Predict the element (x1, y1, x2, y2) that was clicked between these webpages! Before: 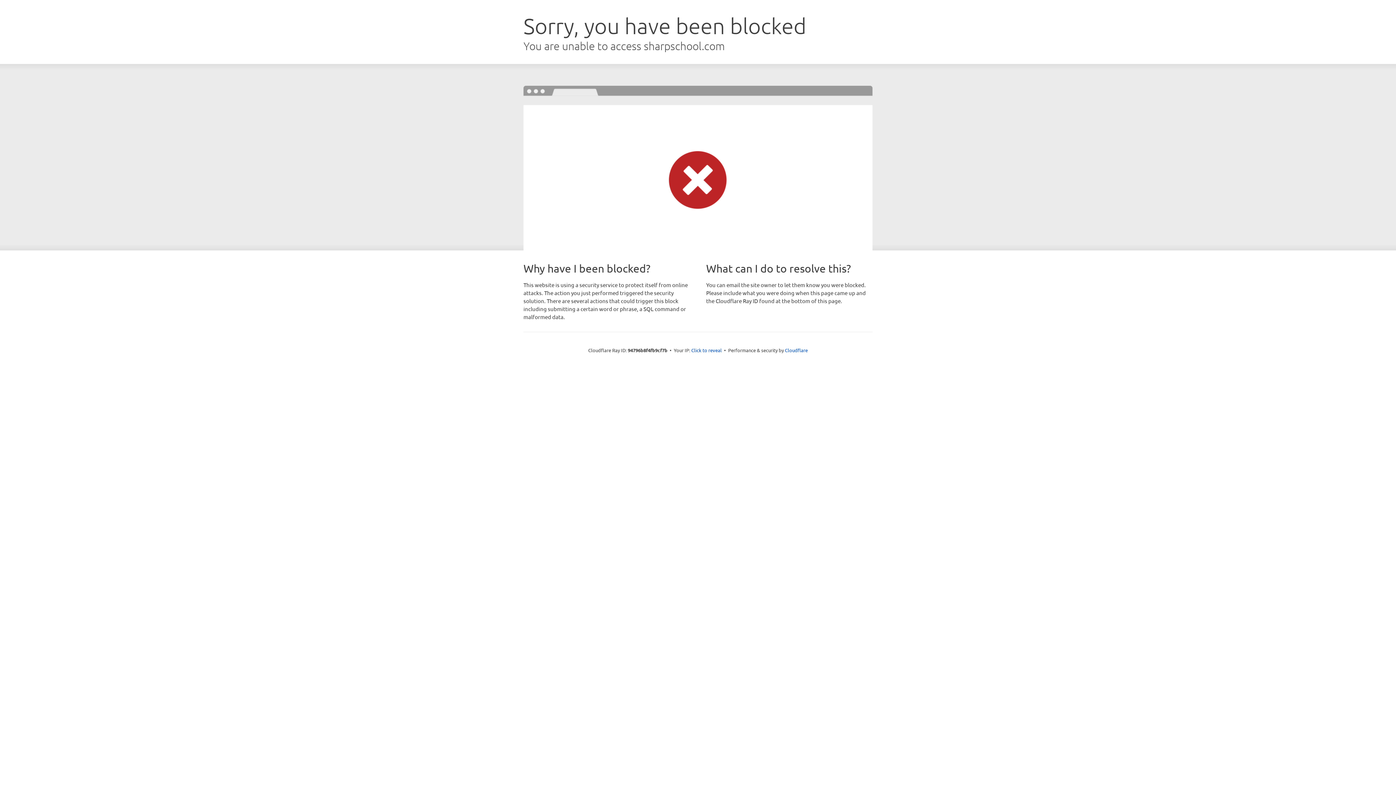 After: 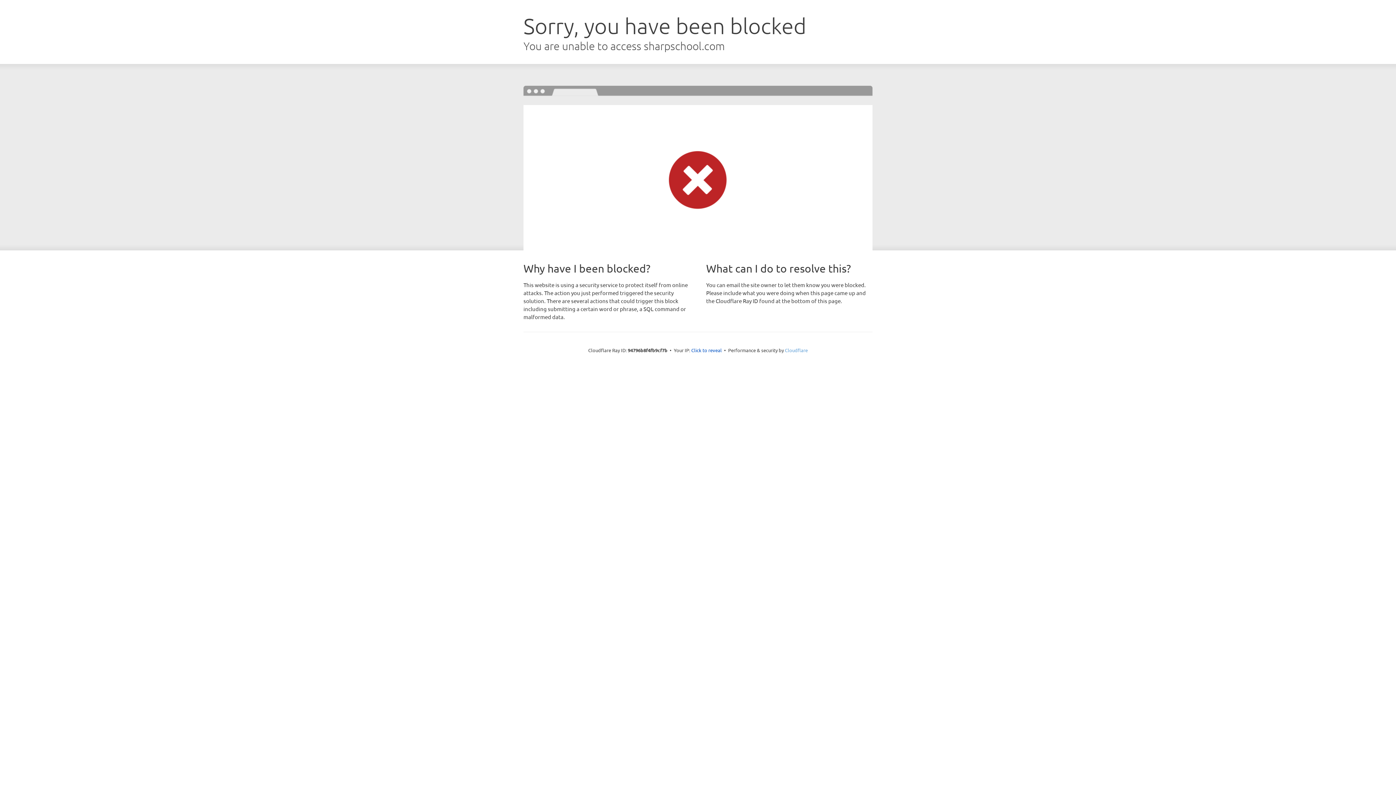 Action: bbox: (785, 347, 808, 353) label: Cloudflare